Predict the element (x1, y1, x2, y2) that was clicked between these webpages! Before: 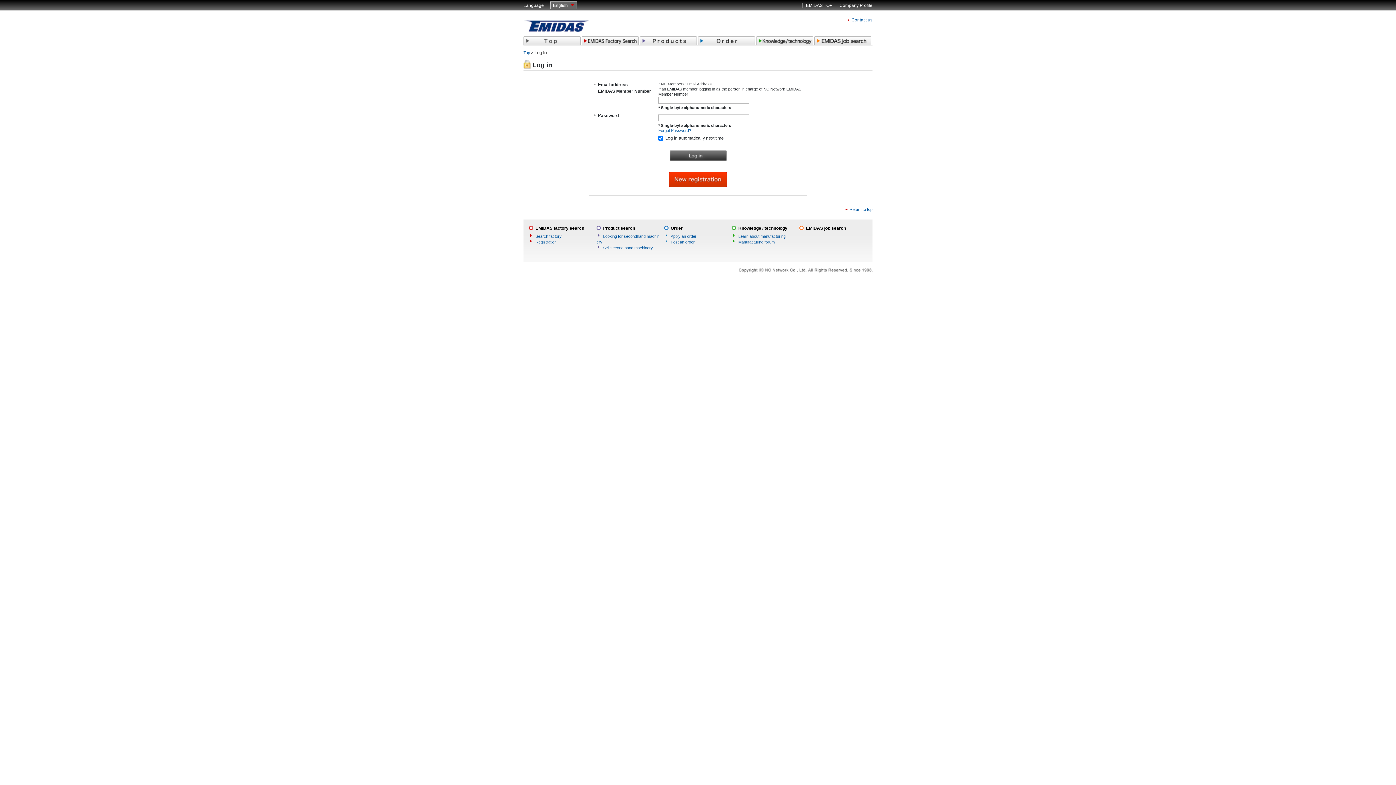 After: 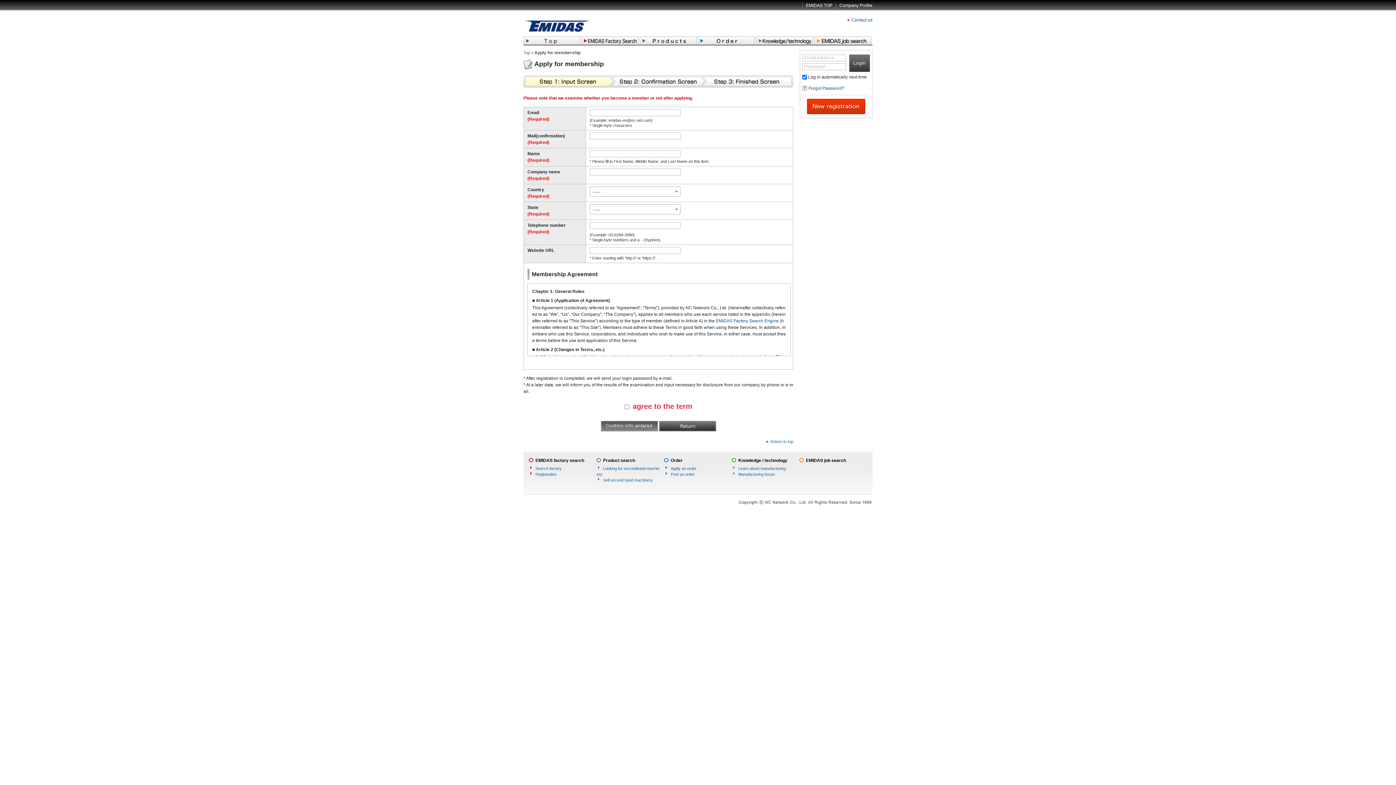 Action: label: Registration bbox: (529, 240, 556, 244)